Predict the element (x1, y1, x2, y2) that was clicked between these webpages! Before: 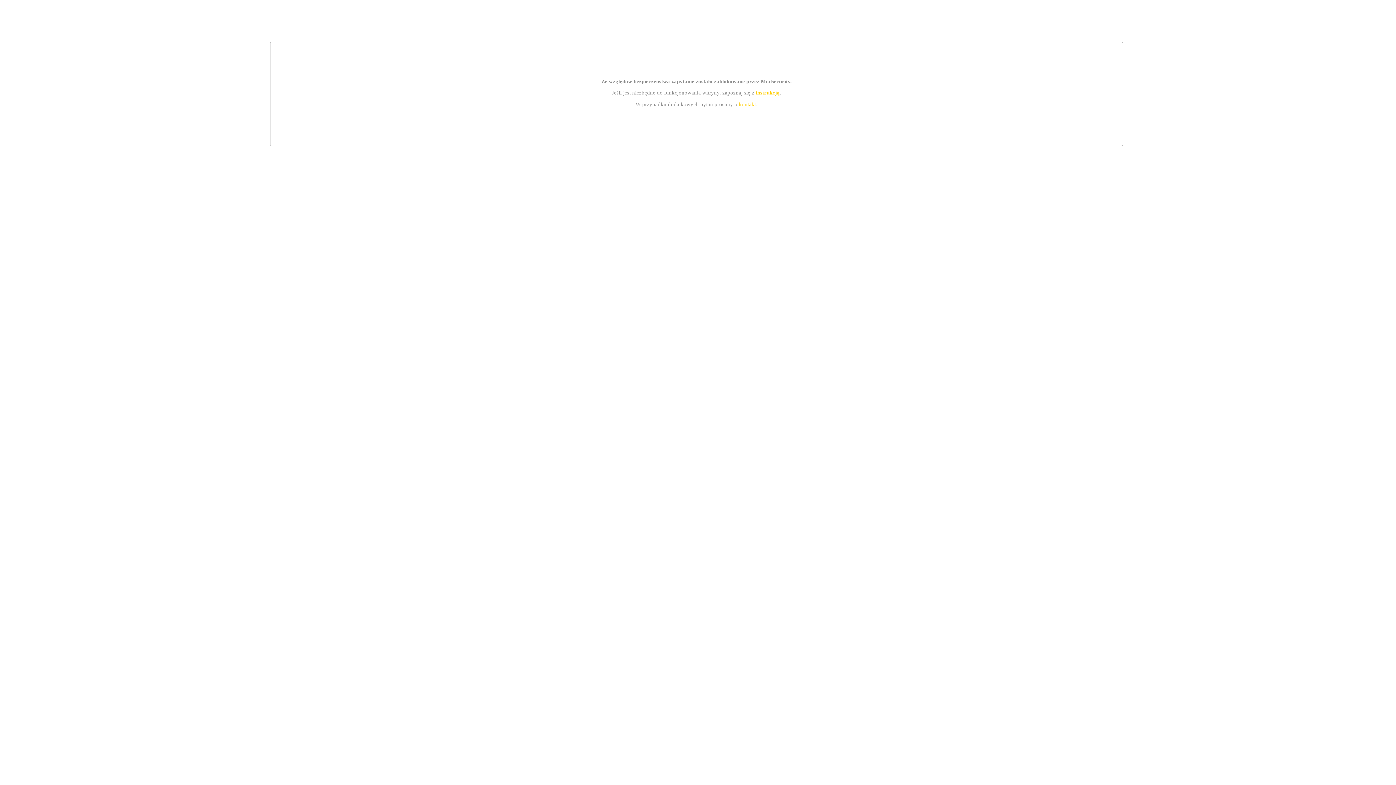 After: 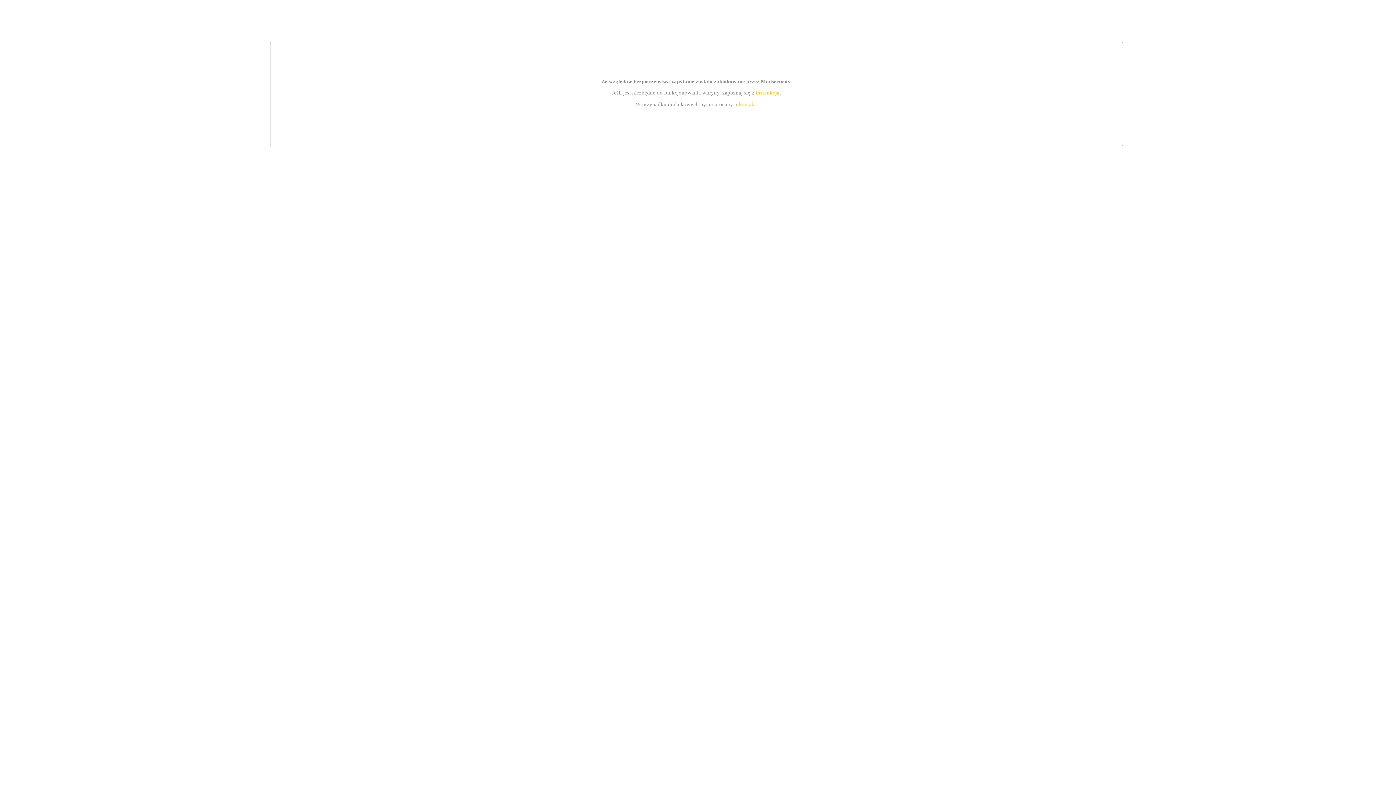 Action: bbox: (755, 89, 779, 95) label: instrukcją